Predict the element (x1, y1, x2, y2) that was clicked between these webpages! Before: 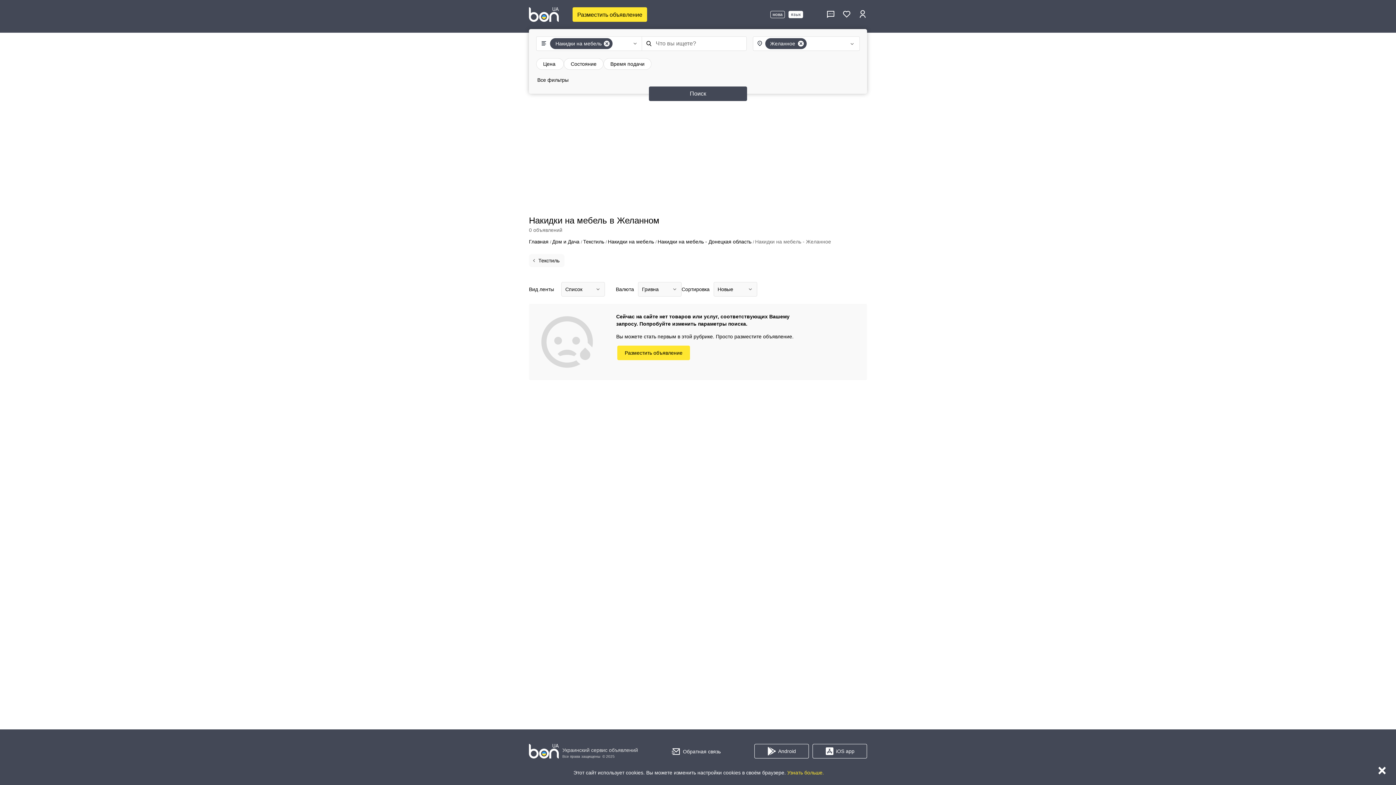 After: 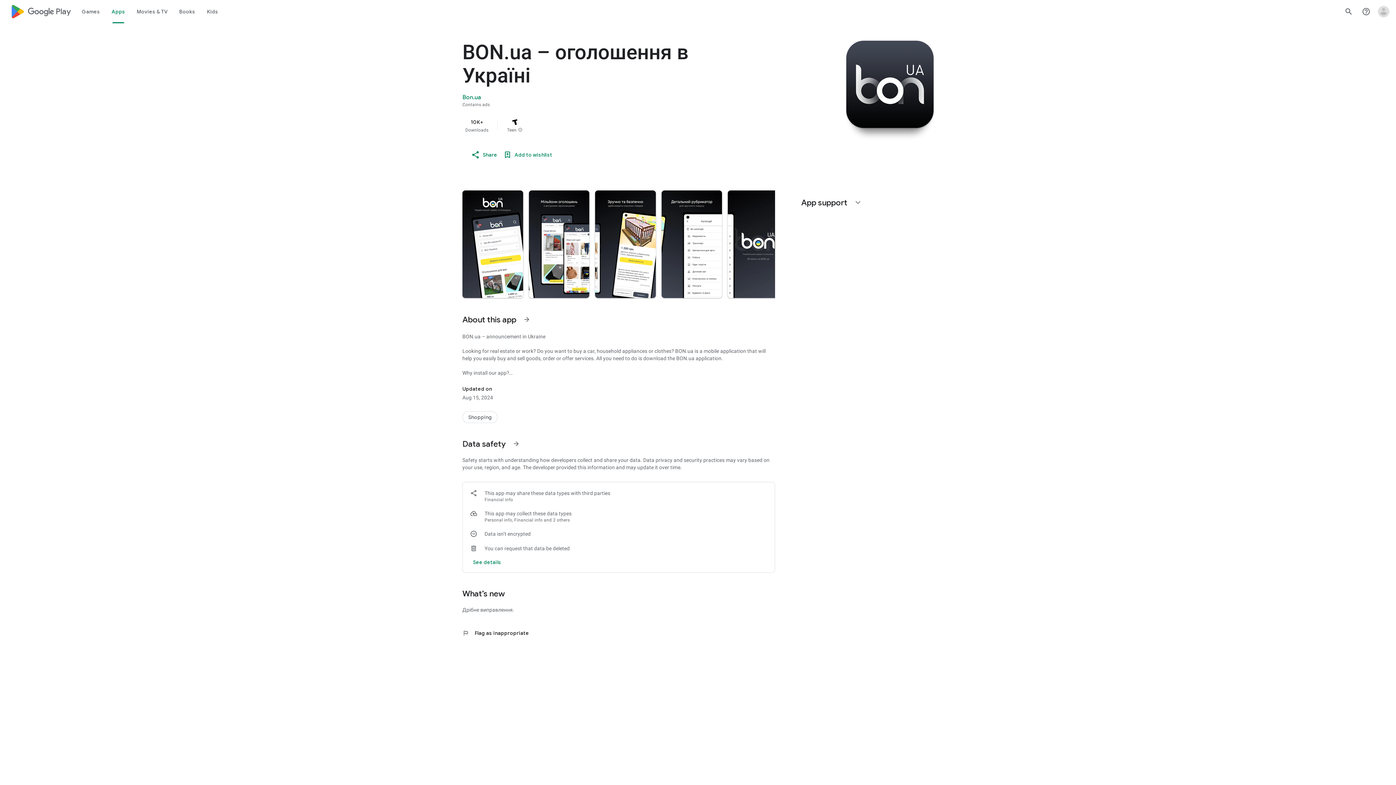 Action: label: Android bbox: (754, 744, 809, 758)